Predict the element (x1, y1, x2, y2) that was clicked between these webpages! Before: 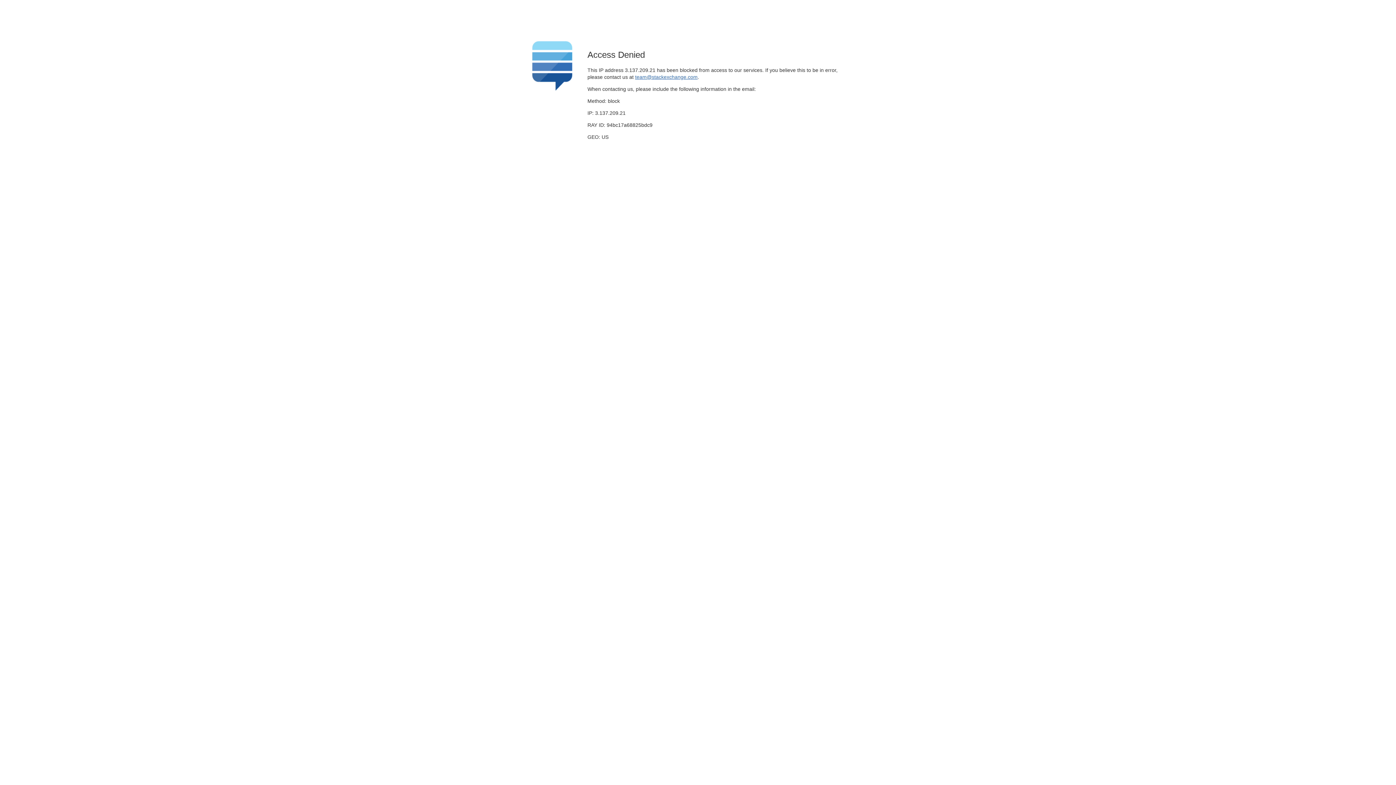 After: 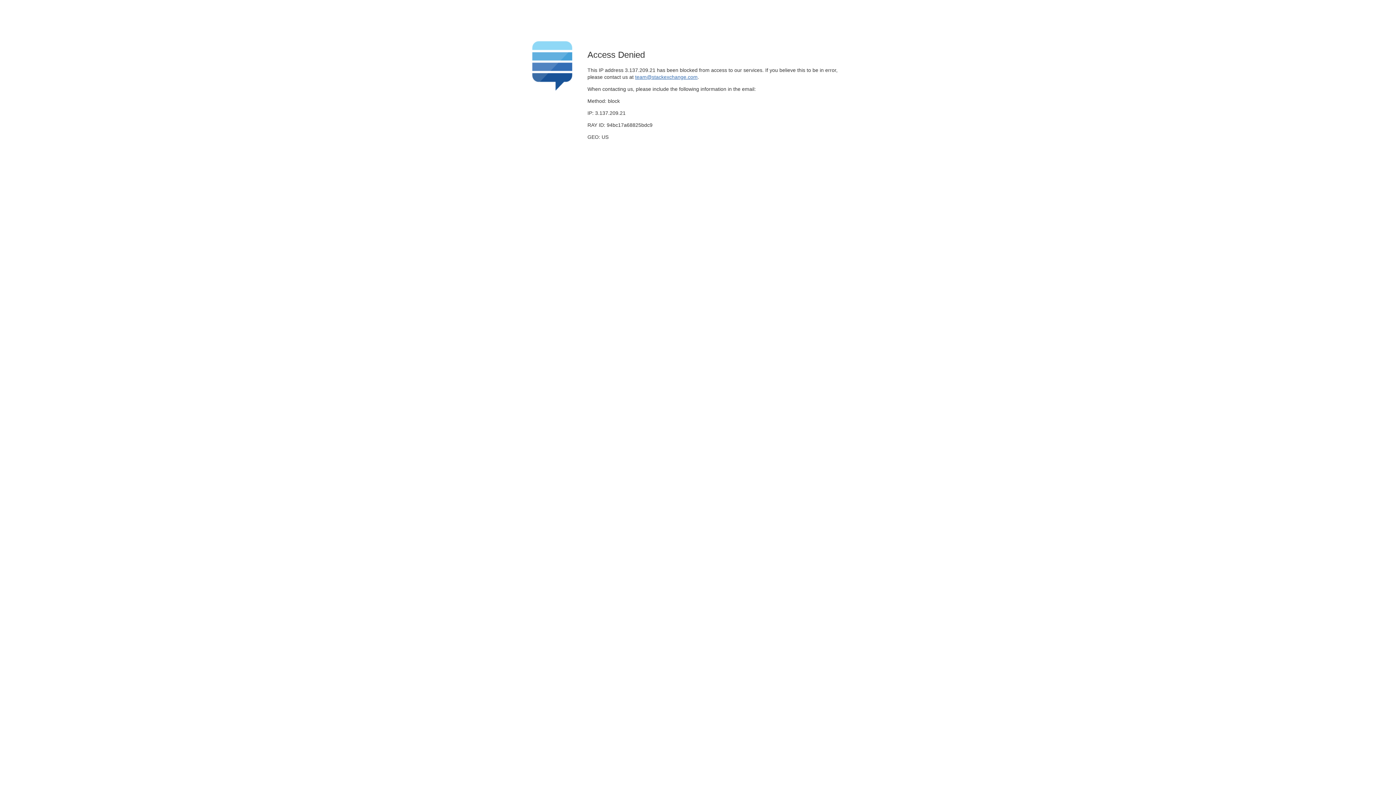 Action: label: team@stackexchange.com bbox: (635, 74, 697, 79)